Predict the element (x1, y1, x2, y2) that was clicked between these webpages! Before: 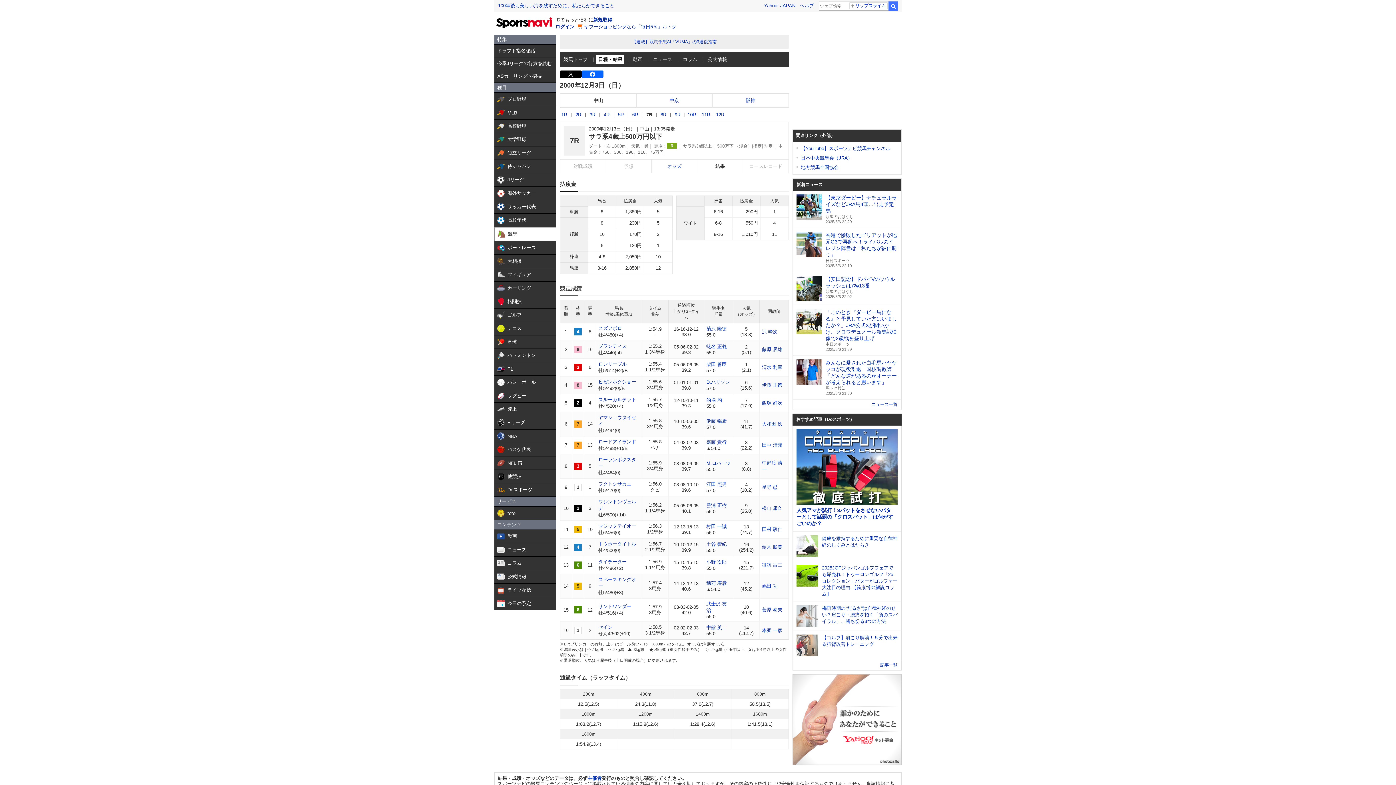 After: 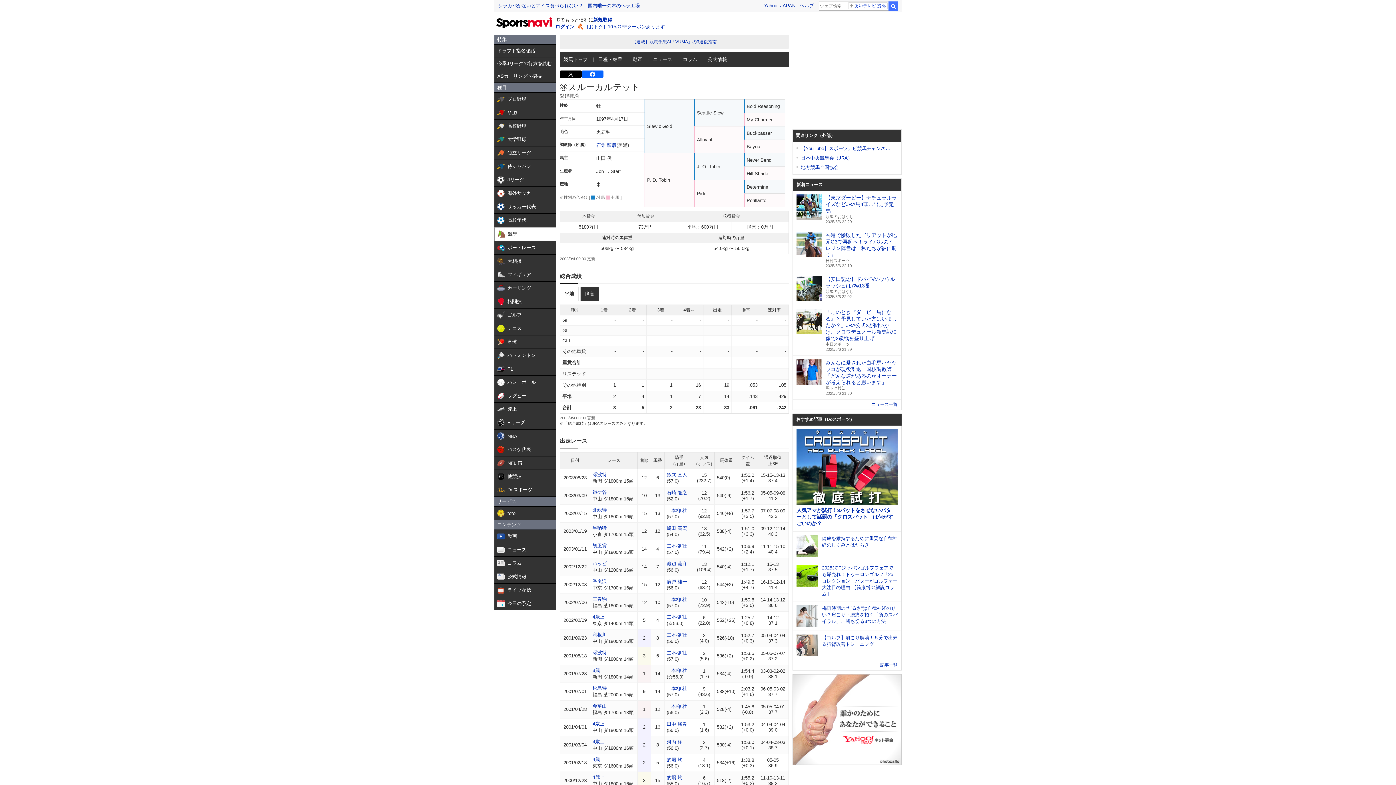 Action: bbox: (598, 397, 636, 402) label: スルーカルテット